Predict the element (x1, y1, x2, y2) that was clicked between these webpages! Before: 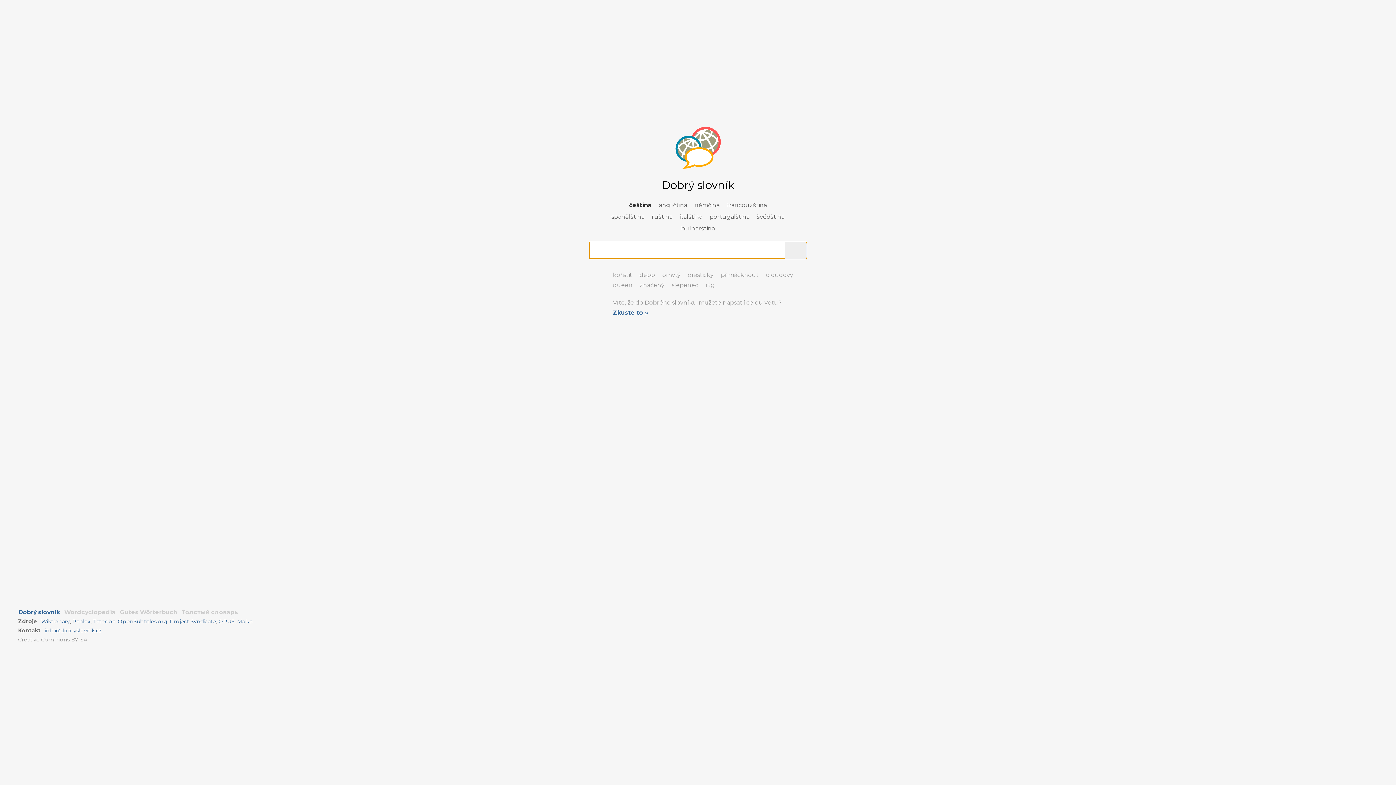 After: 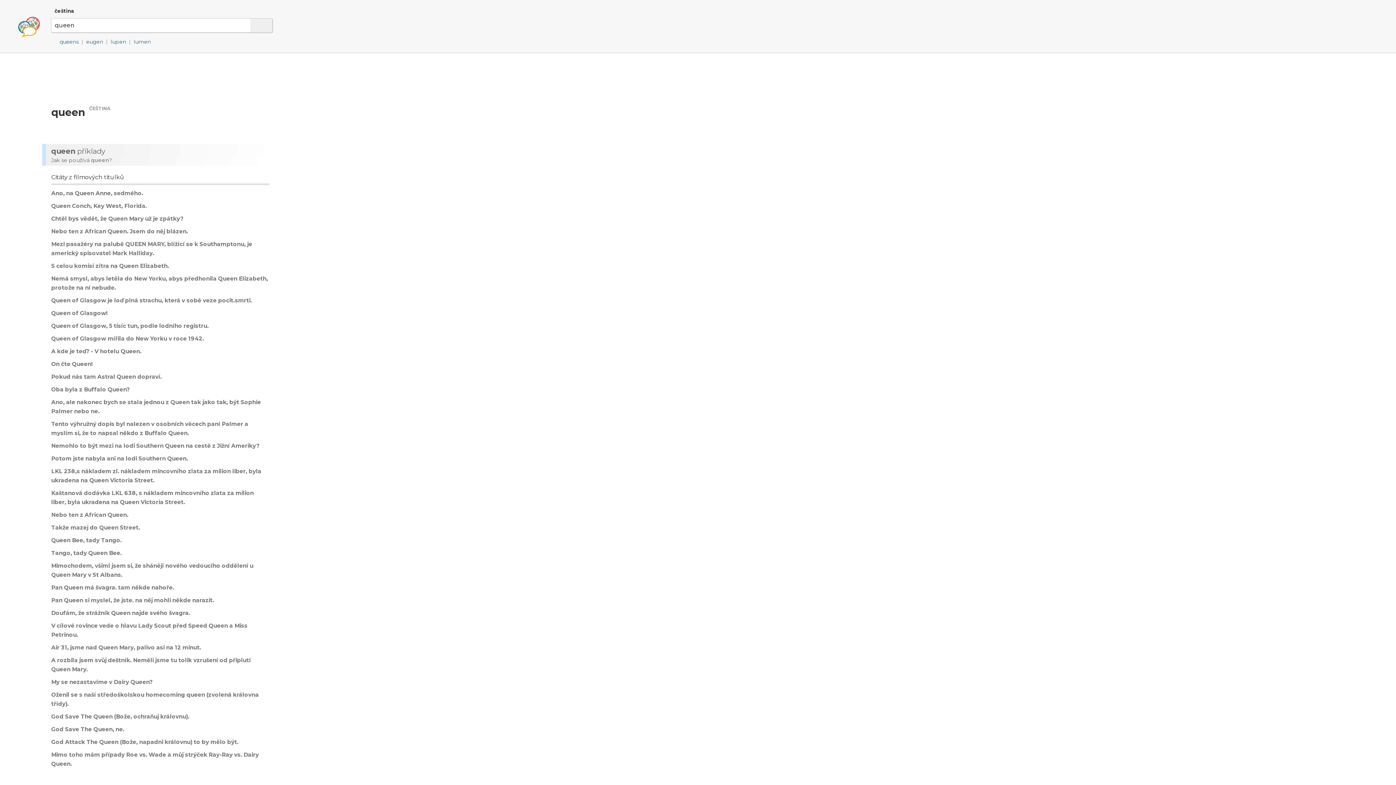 Action: bbox: (613, 281, 632, 288) label: queen